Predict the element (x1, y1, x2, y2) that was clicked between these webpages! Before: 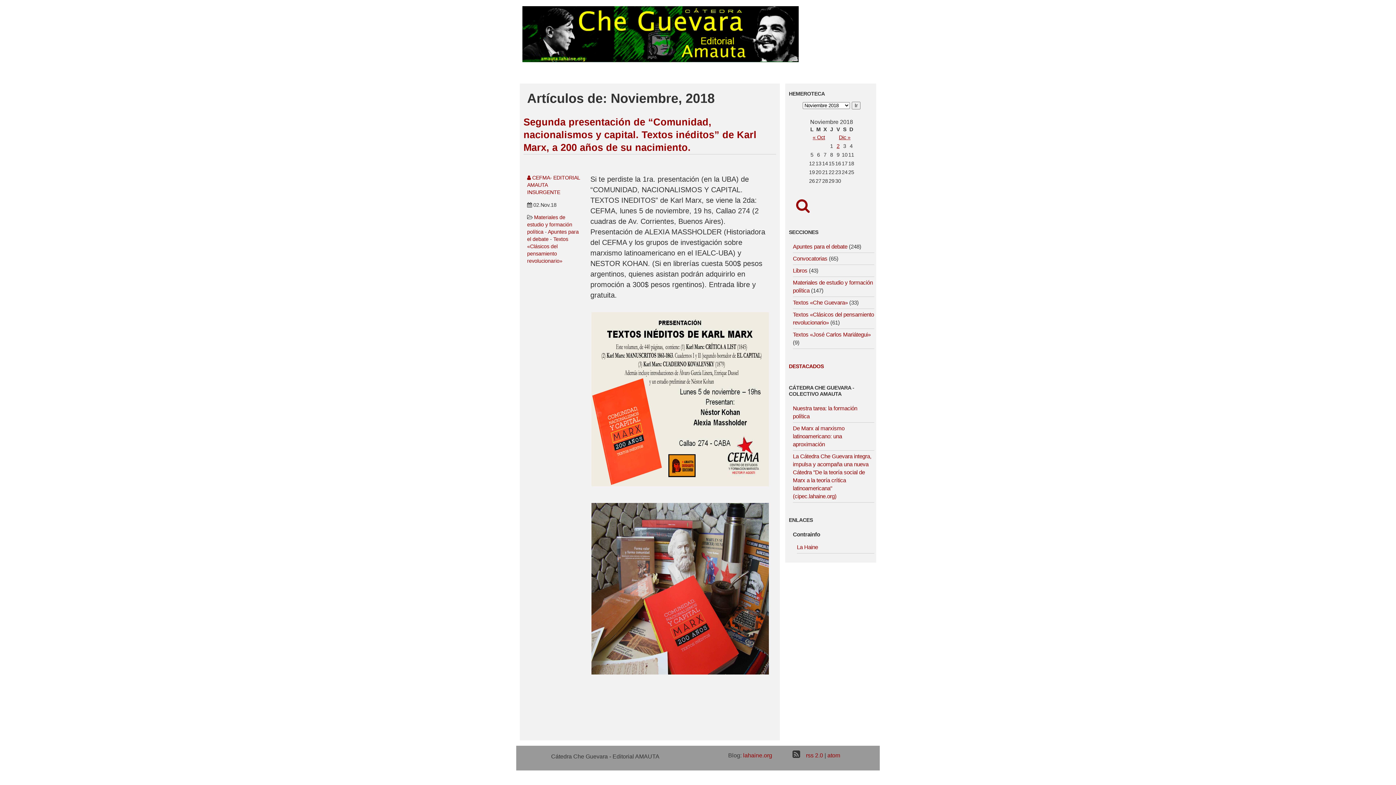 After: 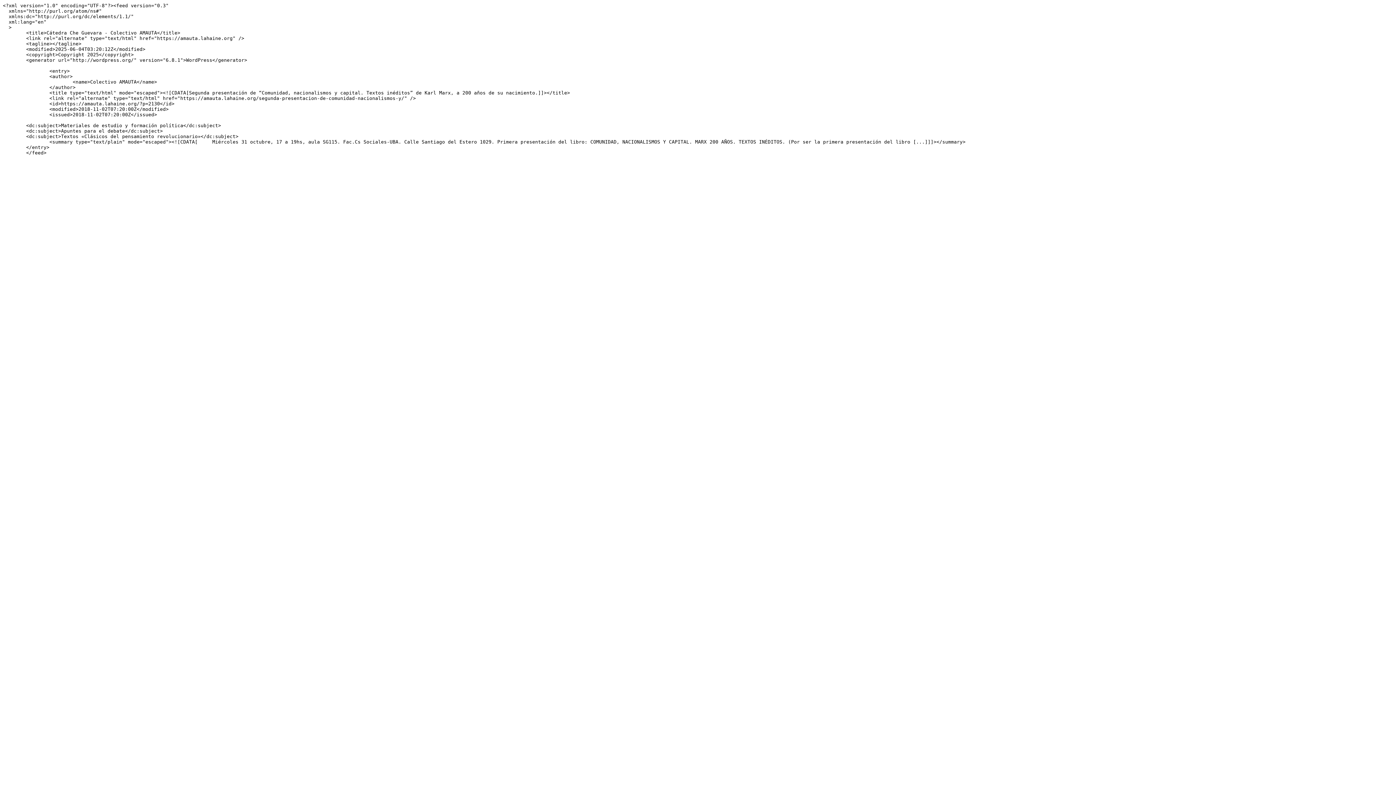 Action: bbox: (827, 752, 840, 758) label: atom